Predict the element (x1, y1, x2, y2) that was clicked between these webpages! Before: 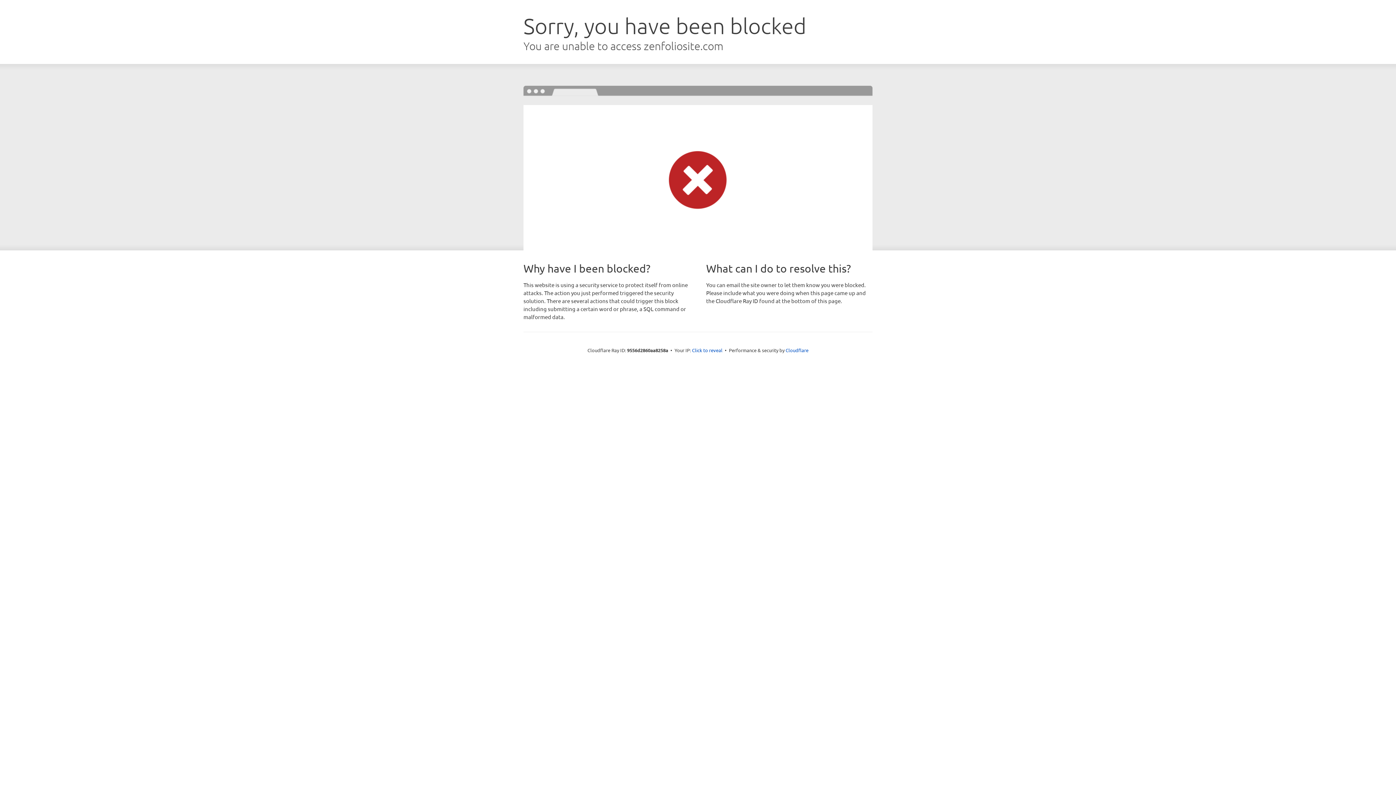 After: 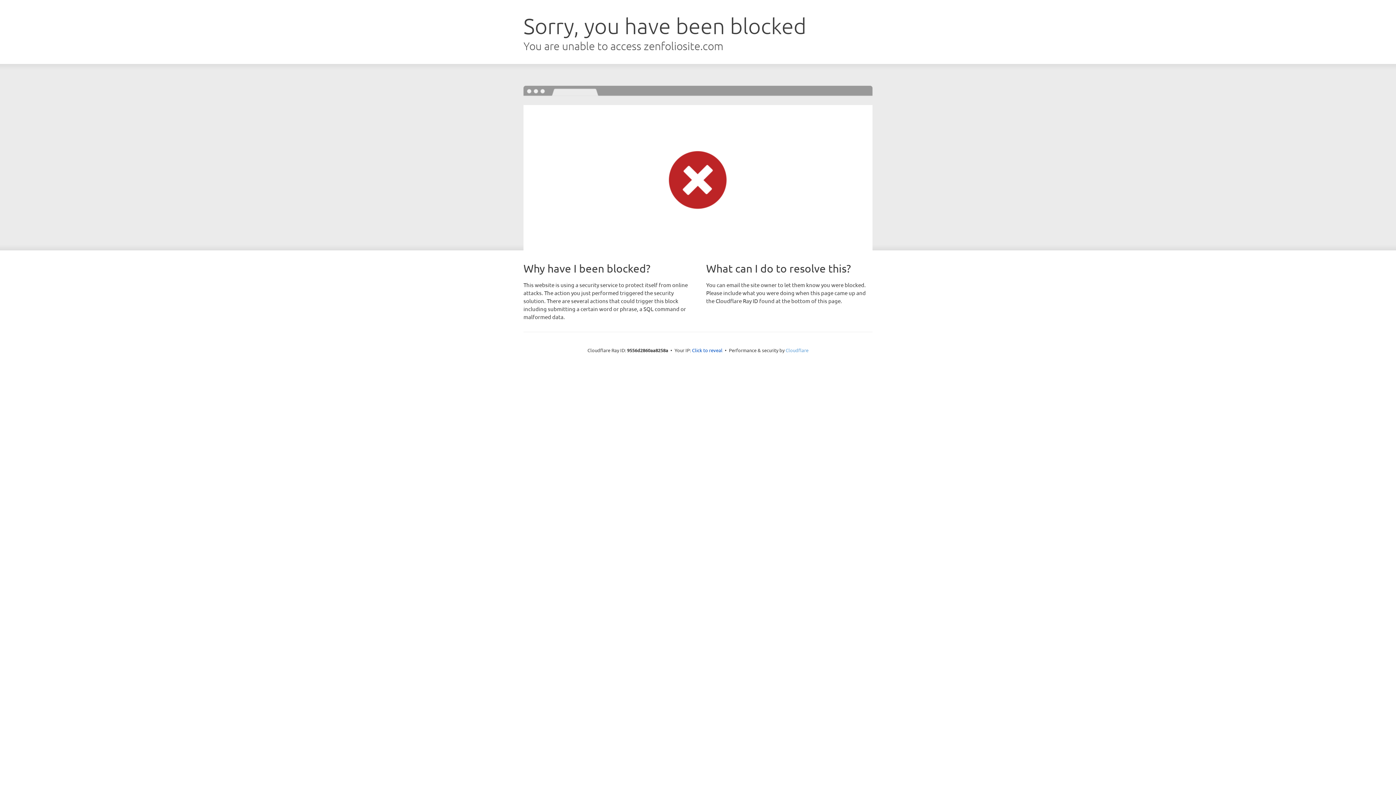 Action: bbox: (785, 347, 808, 353) label: Cloudflare